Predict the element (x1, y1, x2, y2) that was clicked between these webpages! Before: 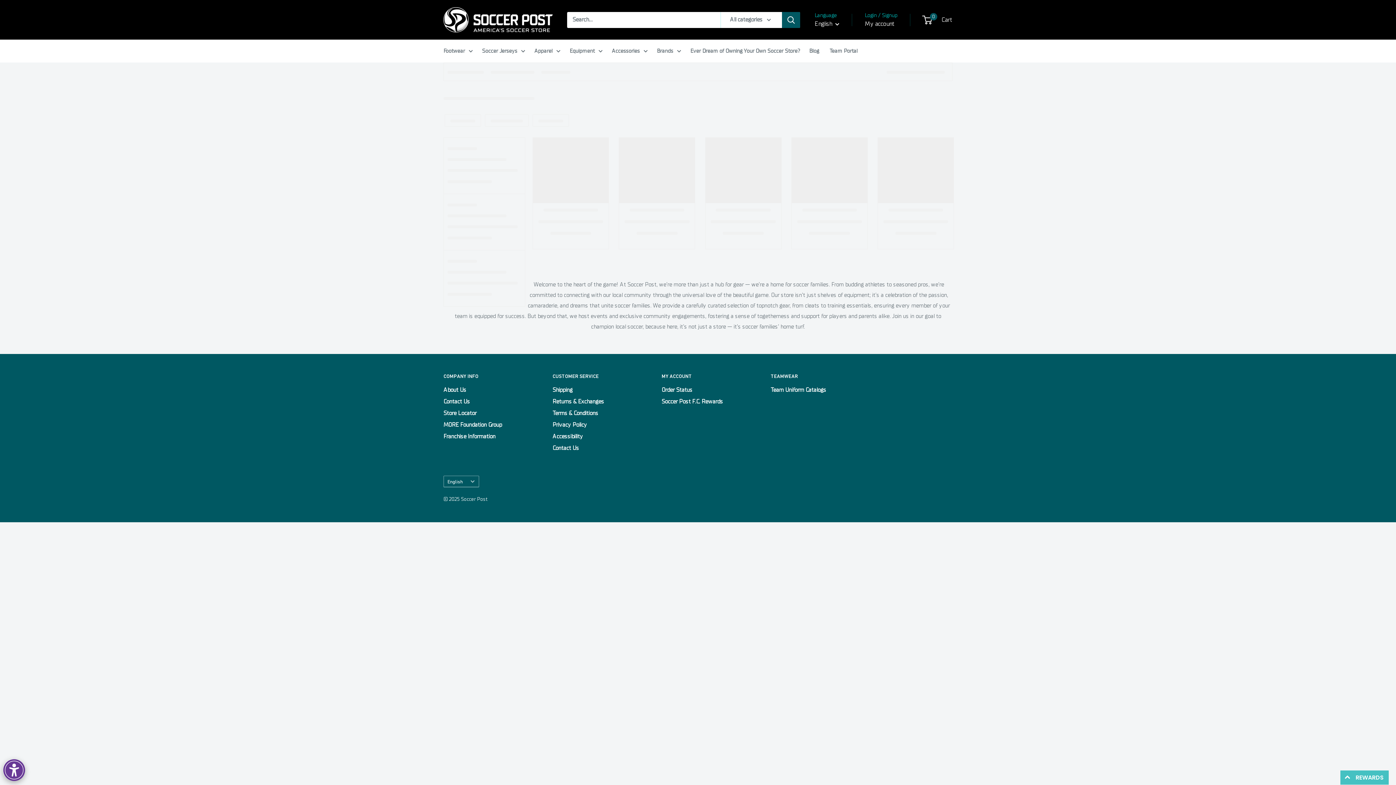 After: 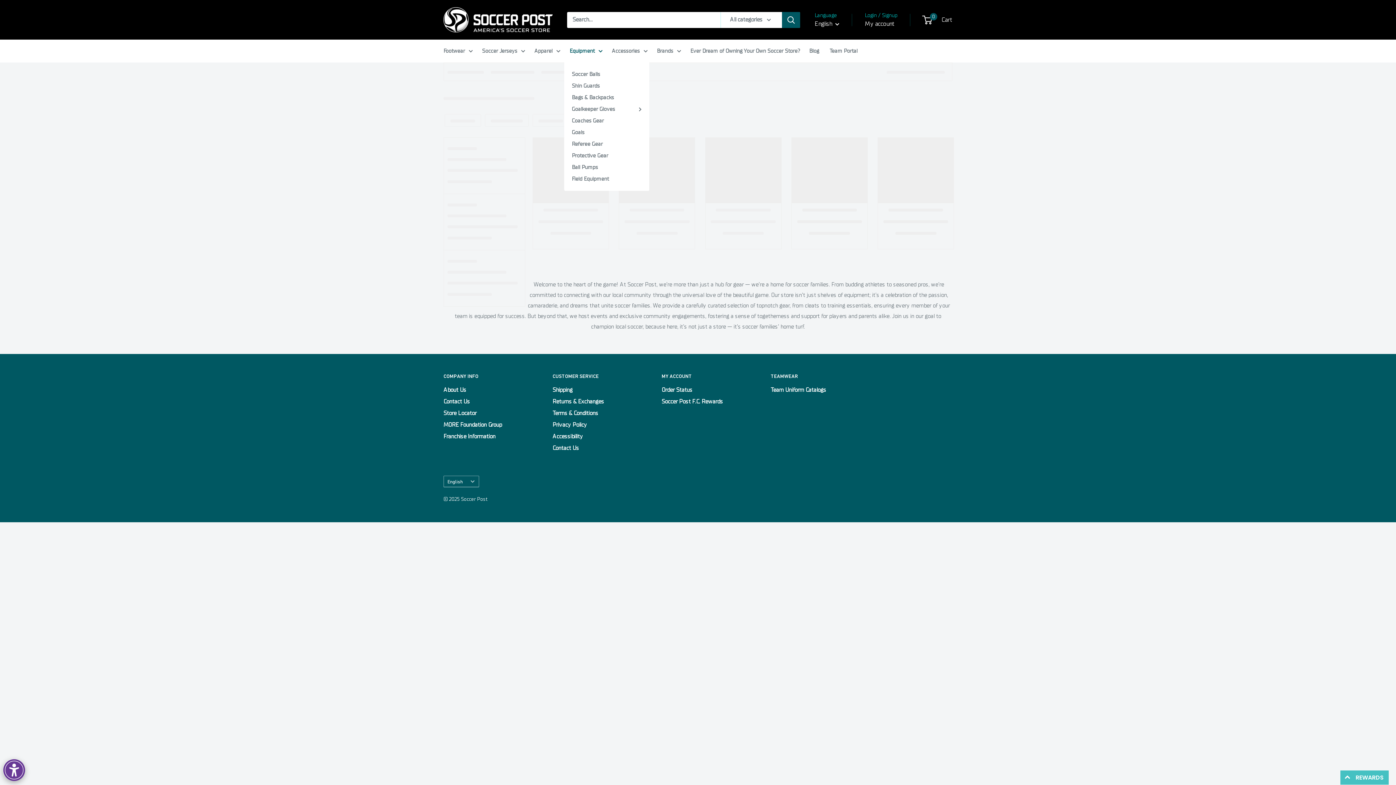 Action: label: Equipment bbox: (569, 45, 602, 56)